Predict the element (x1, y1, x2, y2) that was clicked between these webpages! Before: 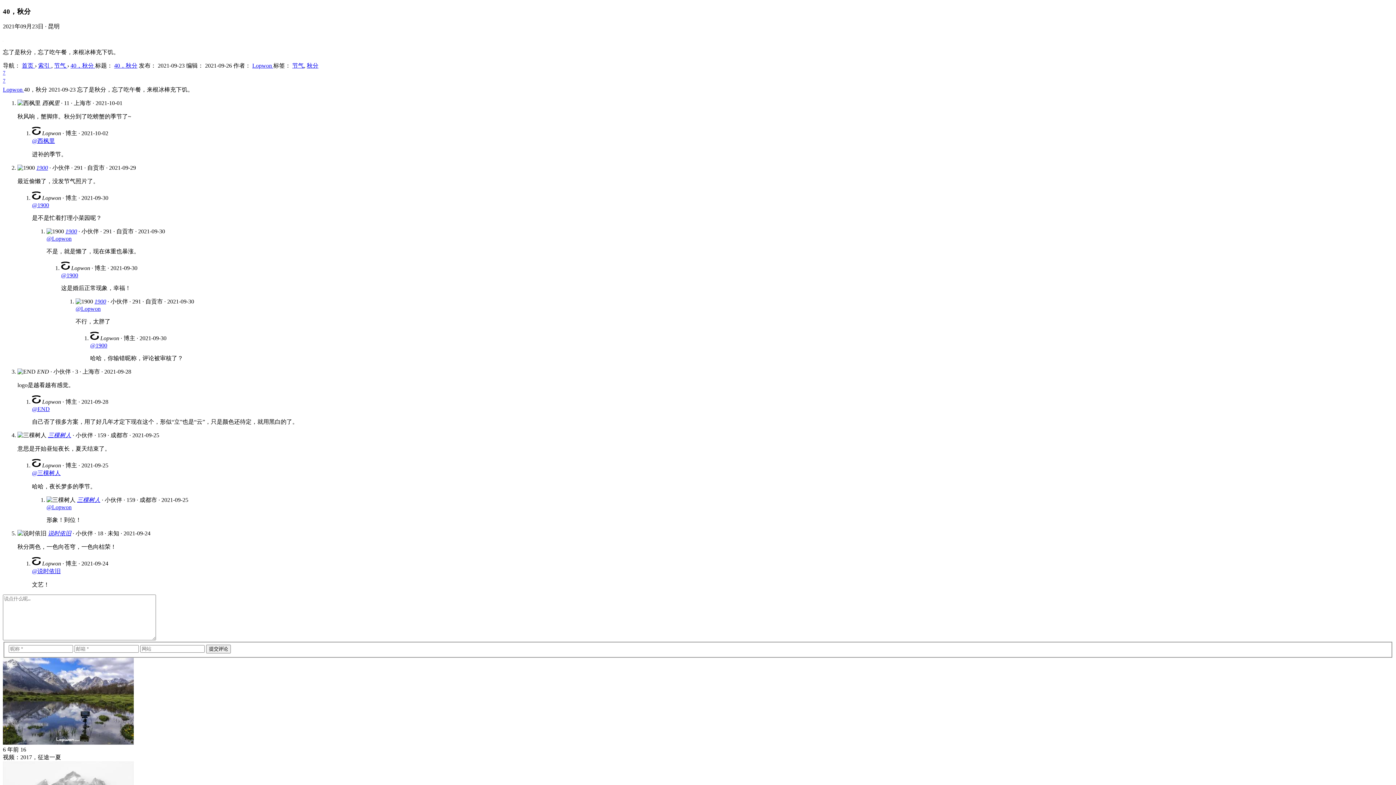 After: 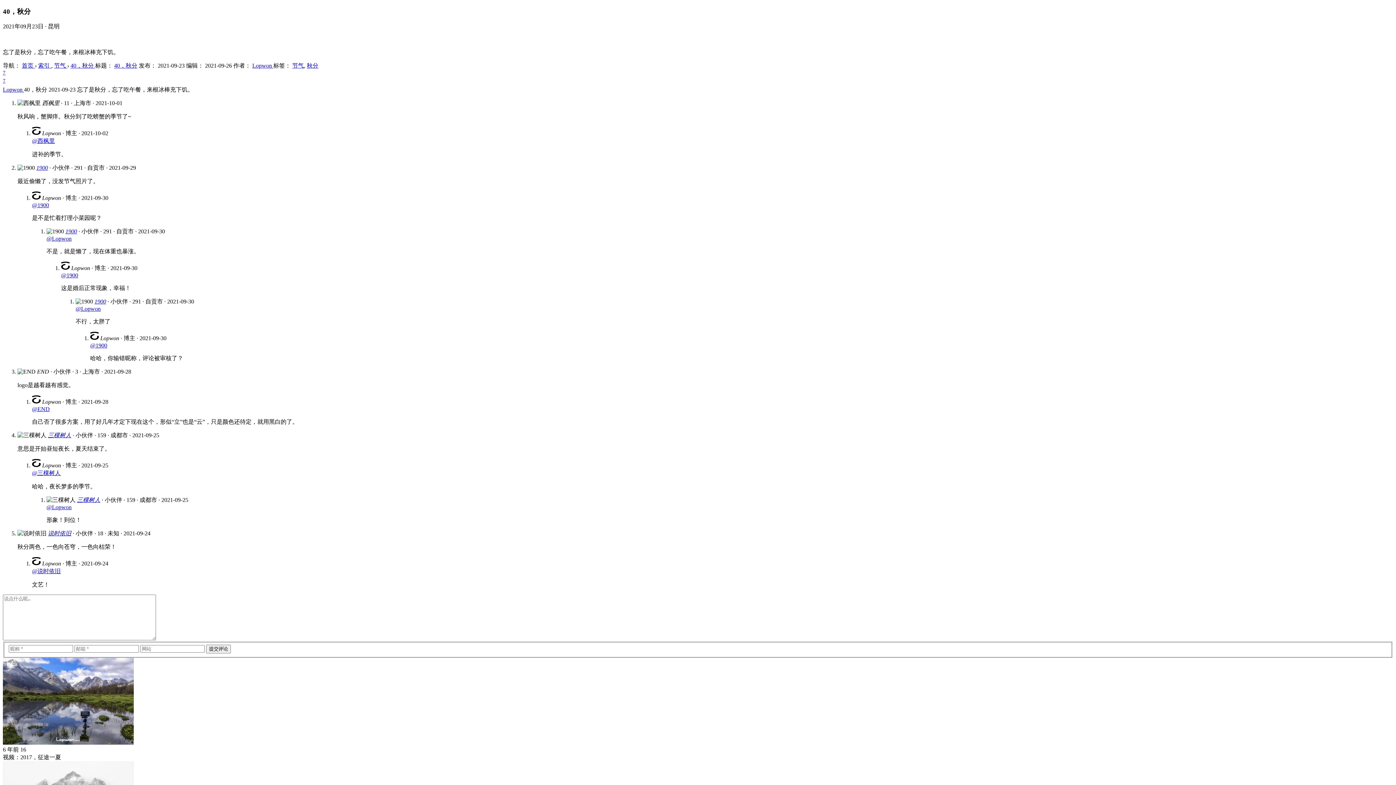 Action: label: 说时依旧 bbox: (48, 530, 71, 536)